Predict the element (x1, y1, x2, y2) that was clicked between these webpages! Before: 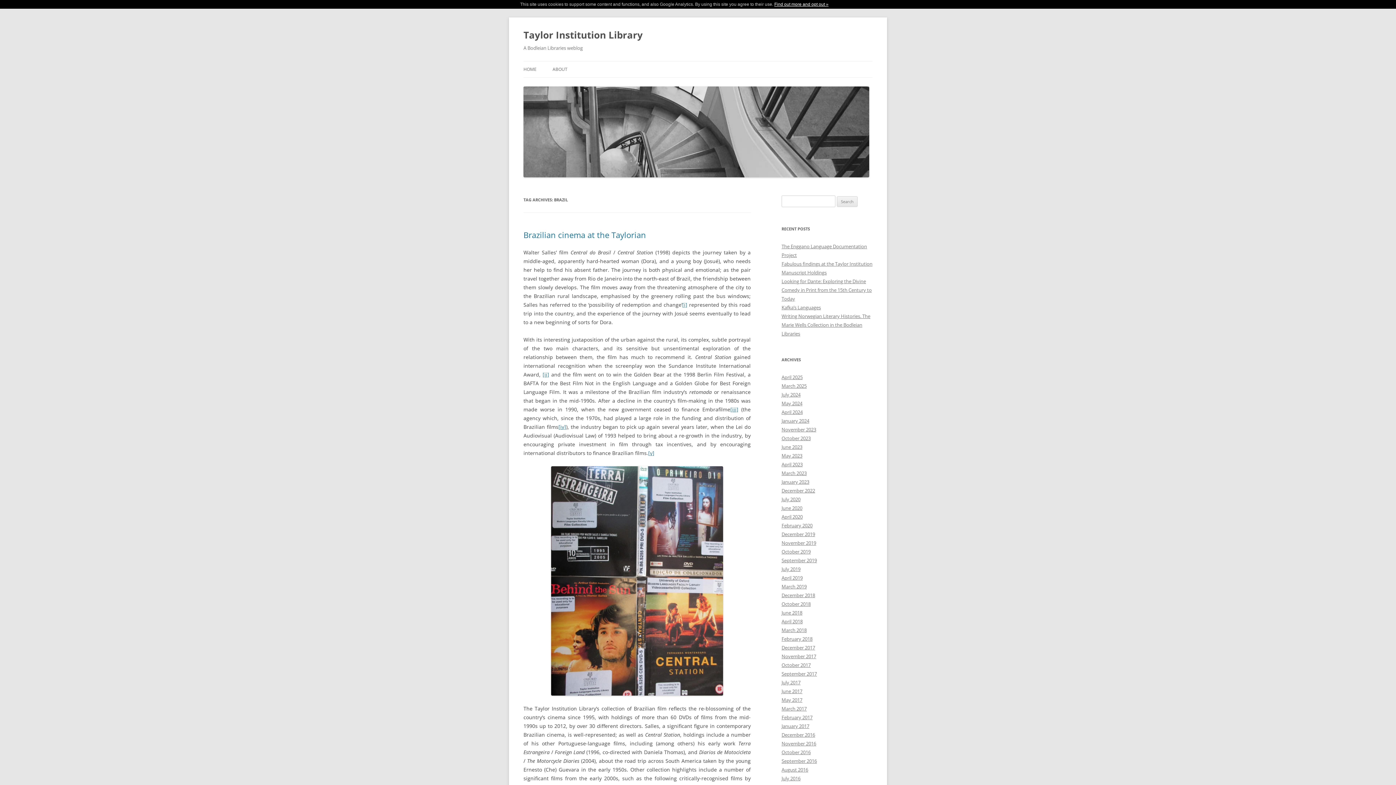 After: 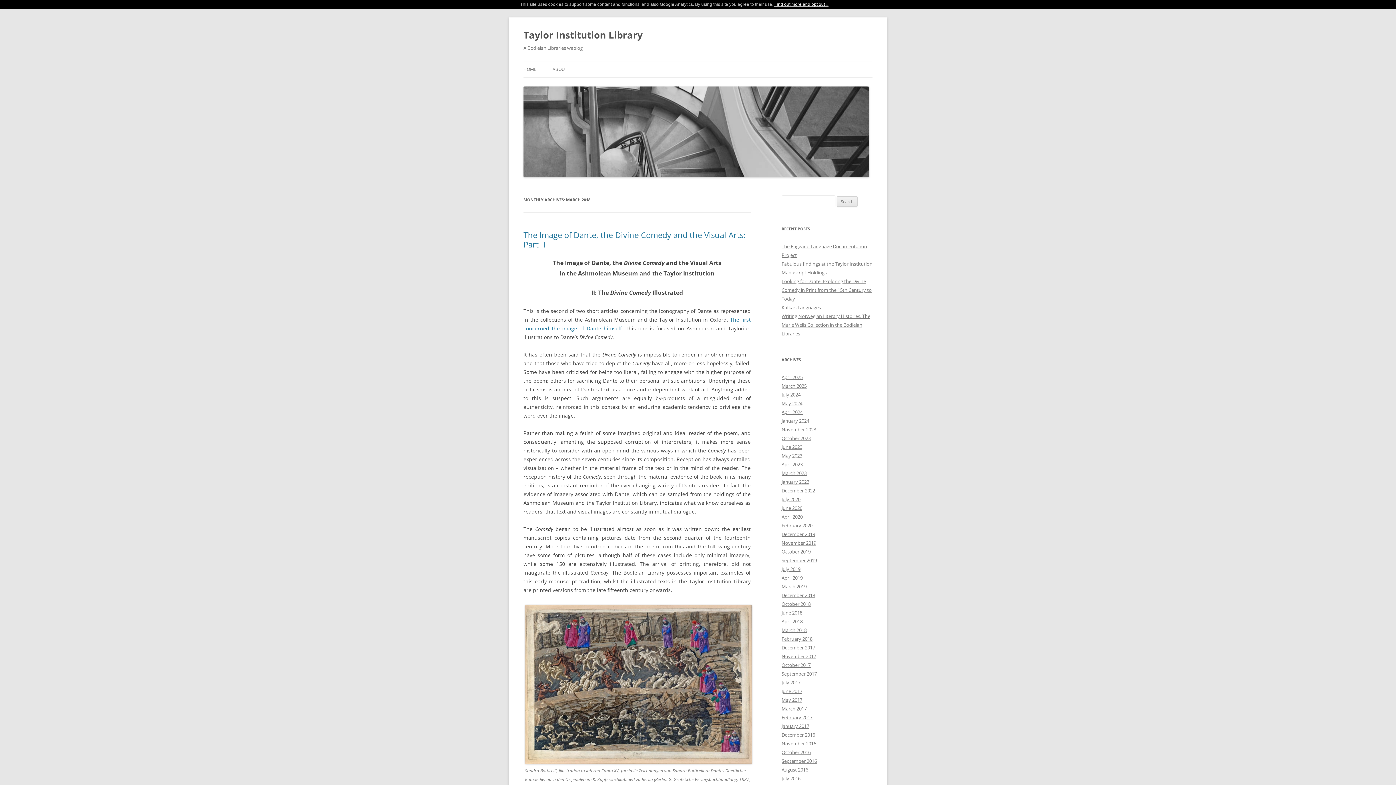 Action: label: March 2018 bbox: (781, 627, 806, 633)